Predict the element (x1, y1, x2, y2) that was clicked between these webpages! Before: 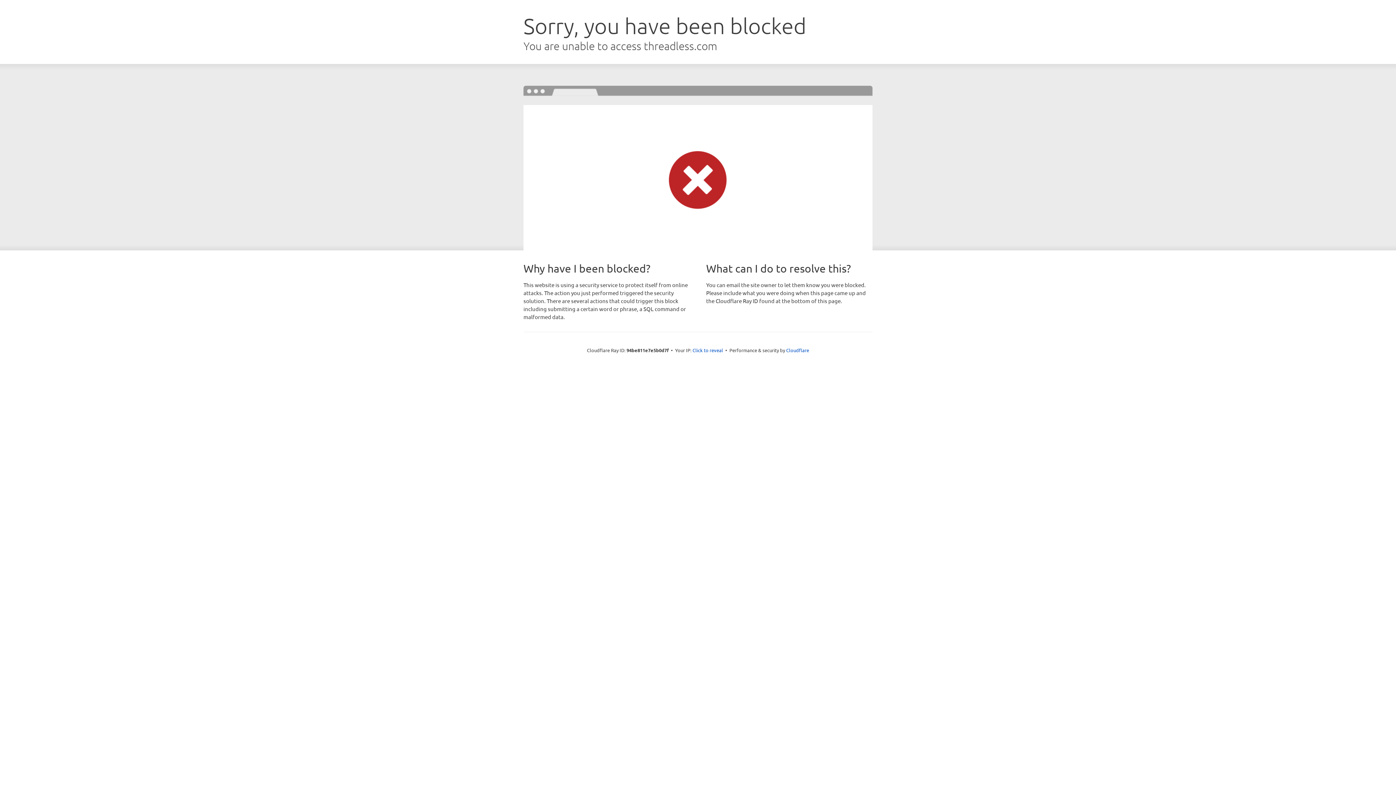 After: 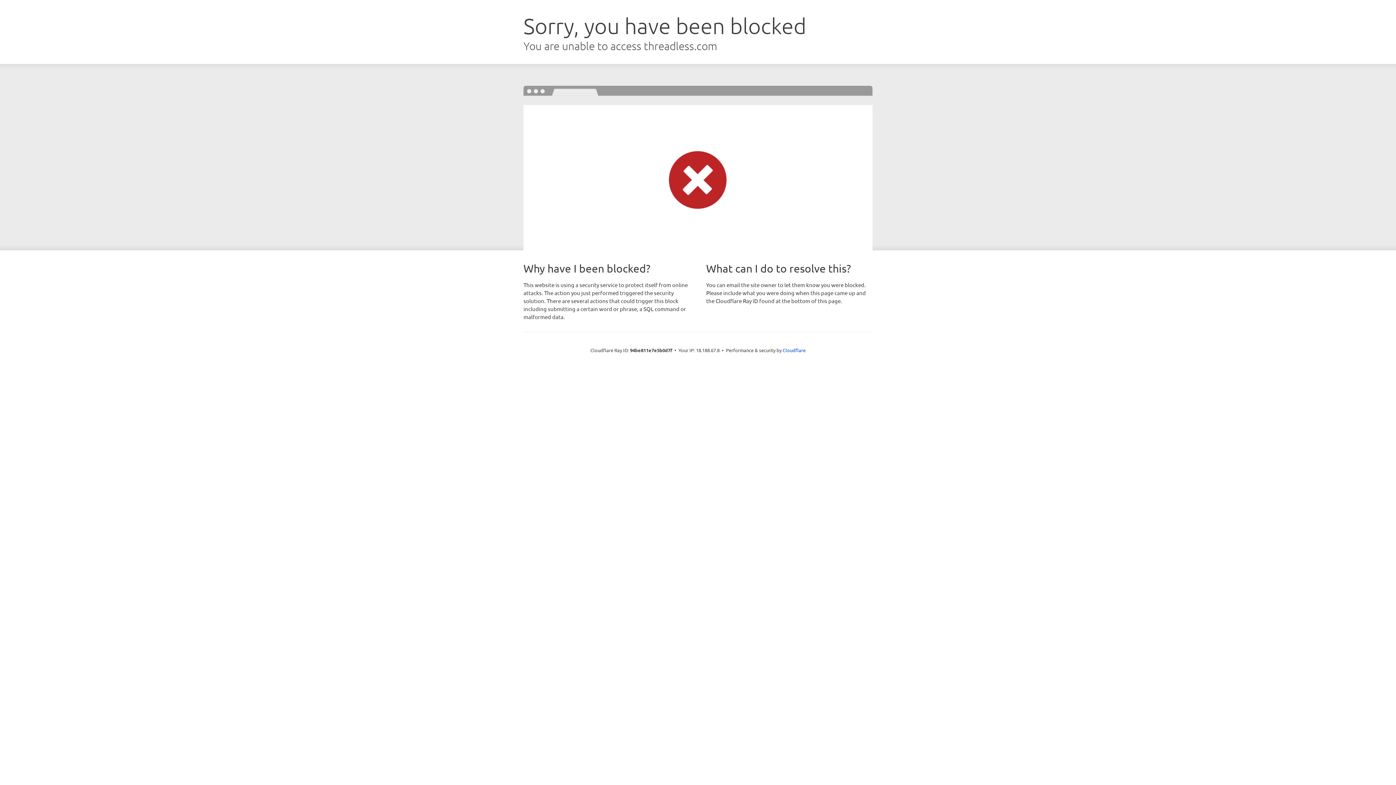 Action: label: Click to reveal bbox: (692, 346, 723, 353)